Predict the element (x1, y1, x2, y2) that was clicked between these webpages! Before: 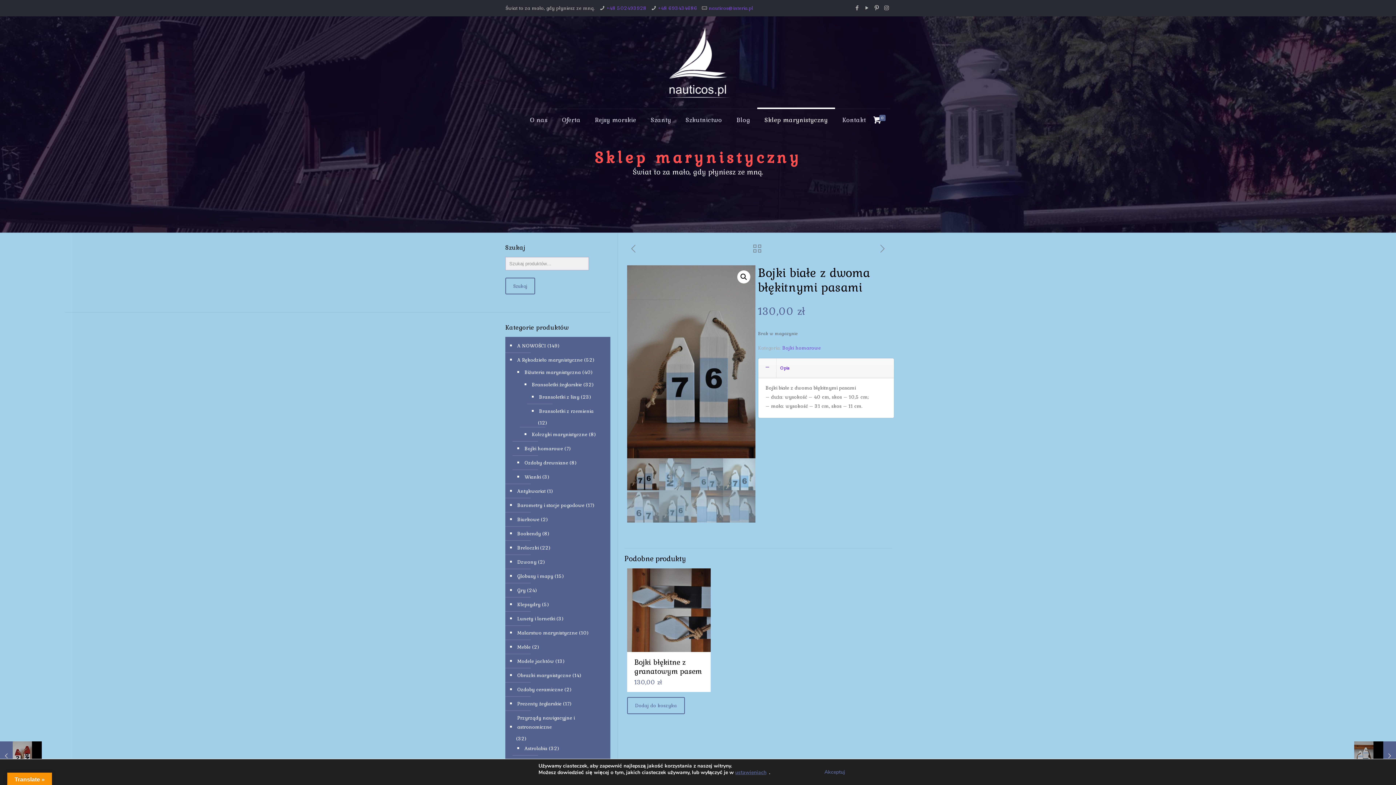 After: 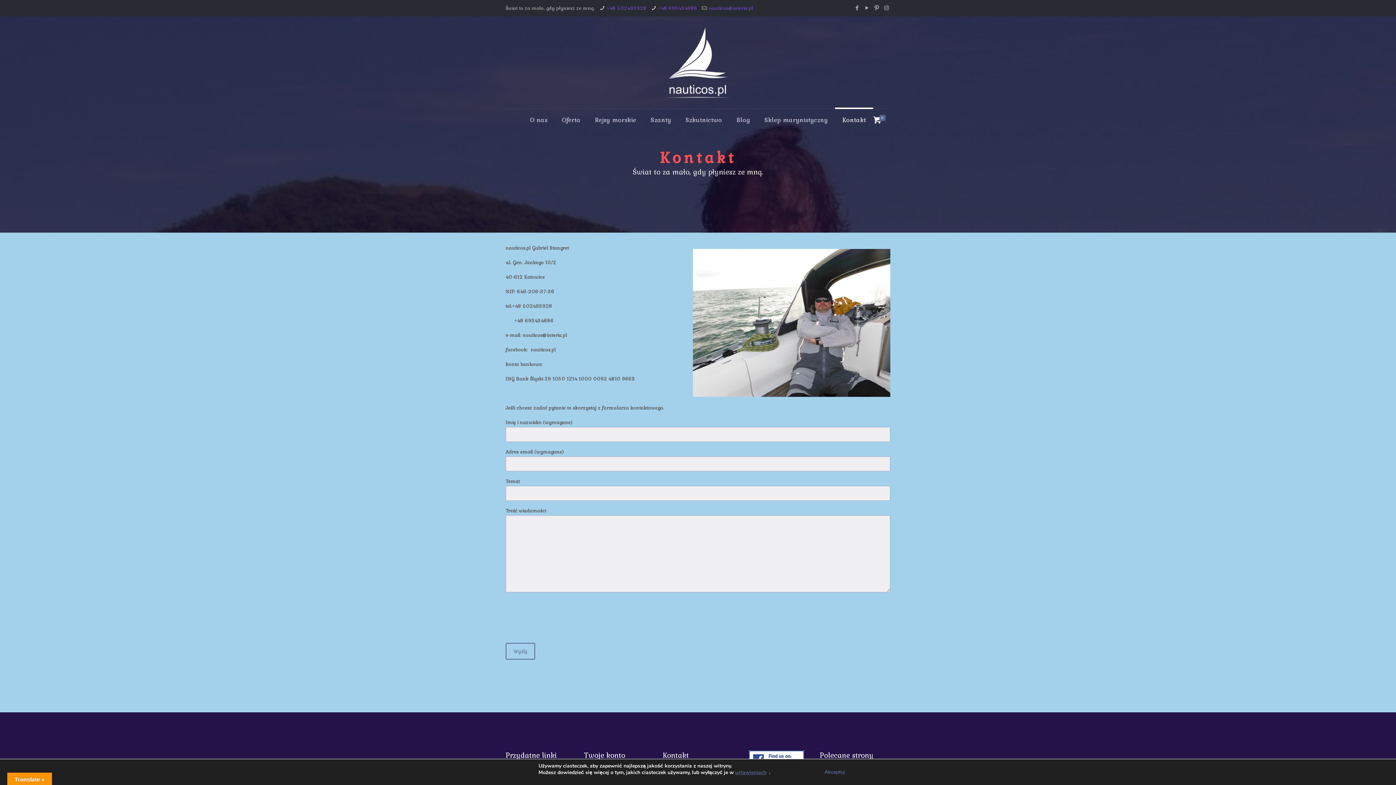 Action: bbox: (835, 109, 873, 130) label: Kontakt